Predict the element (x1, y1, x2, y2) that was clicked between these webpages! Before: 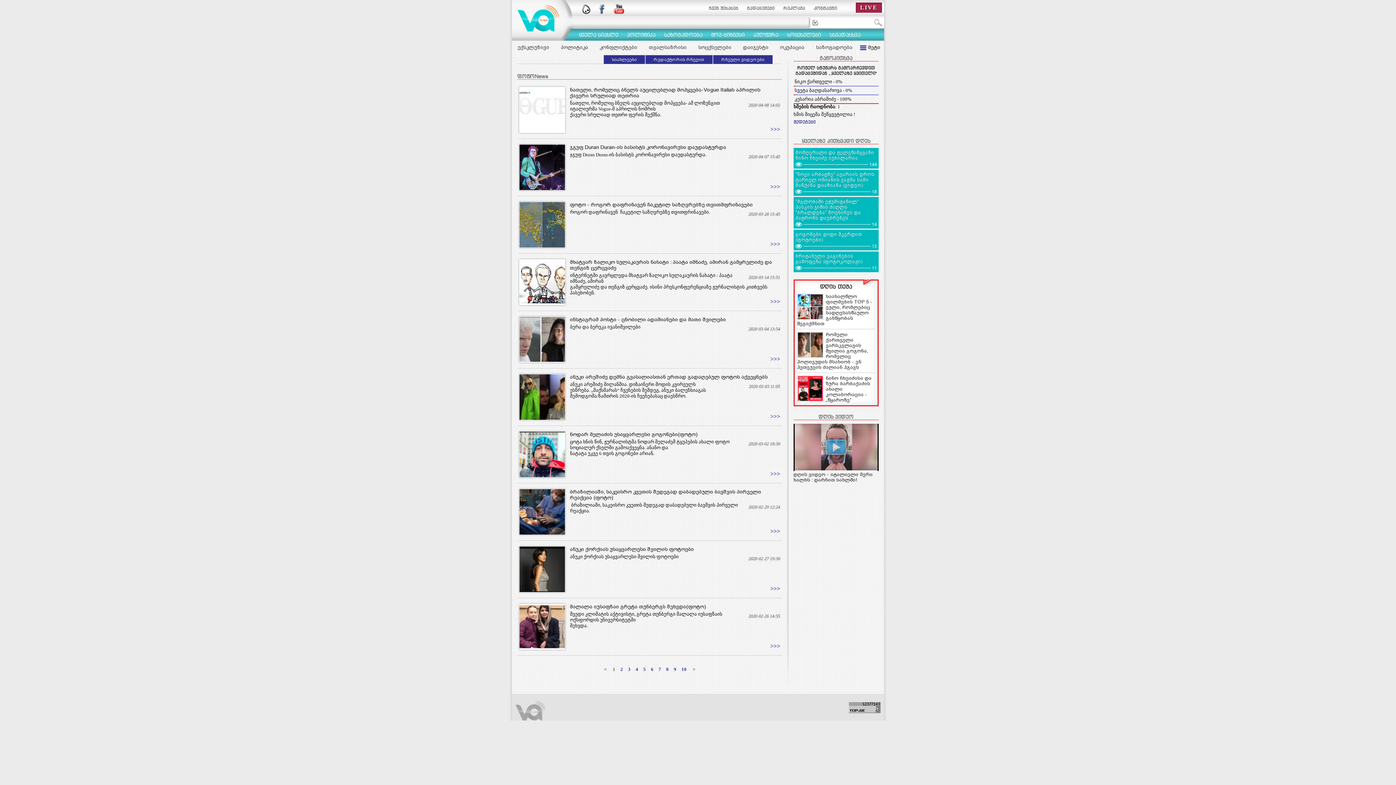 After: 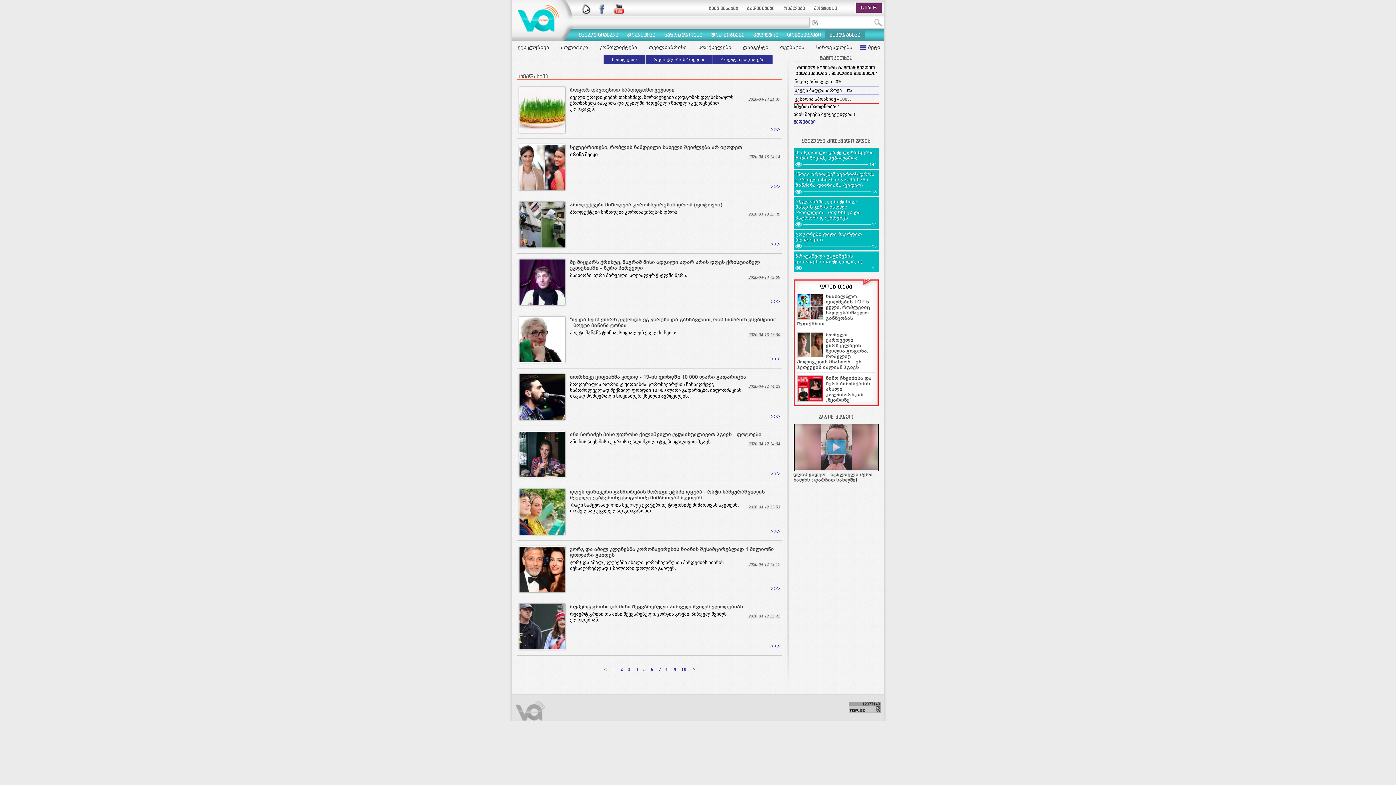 Action: bbox: (825, 28, 865, 40) label: სხვადასხვა